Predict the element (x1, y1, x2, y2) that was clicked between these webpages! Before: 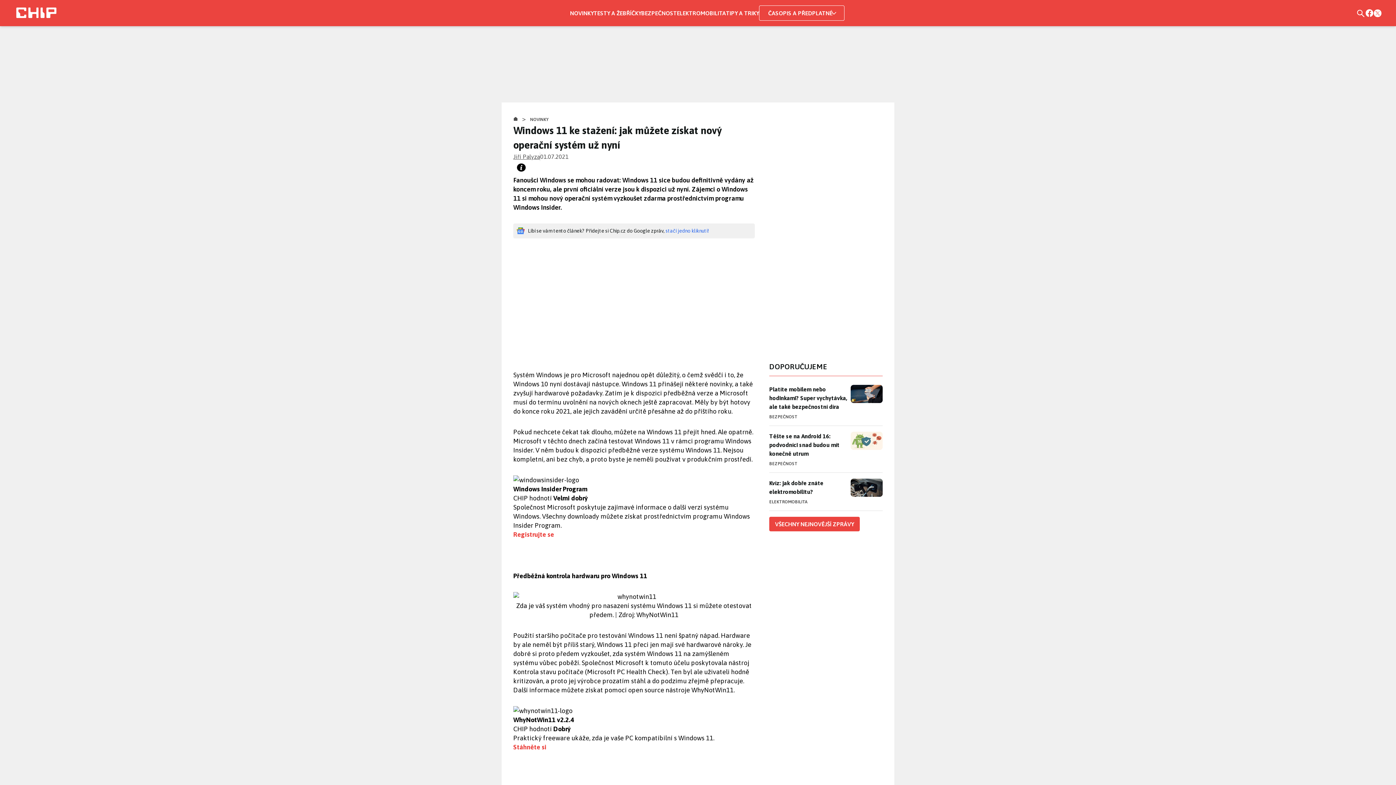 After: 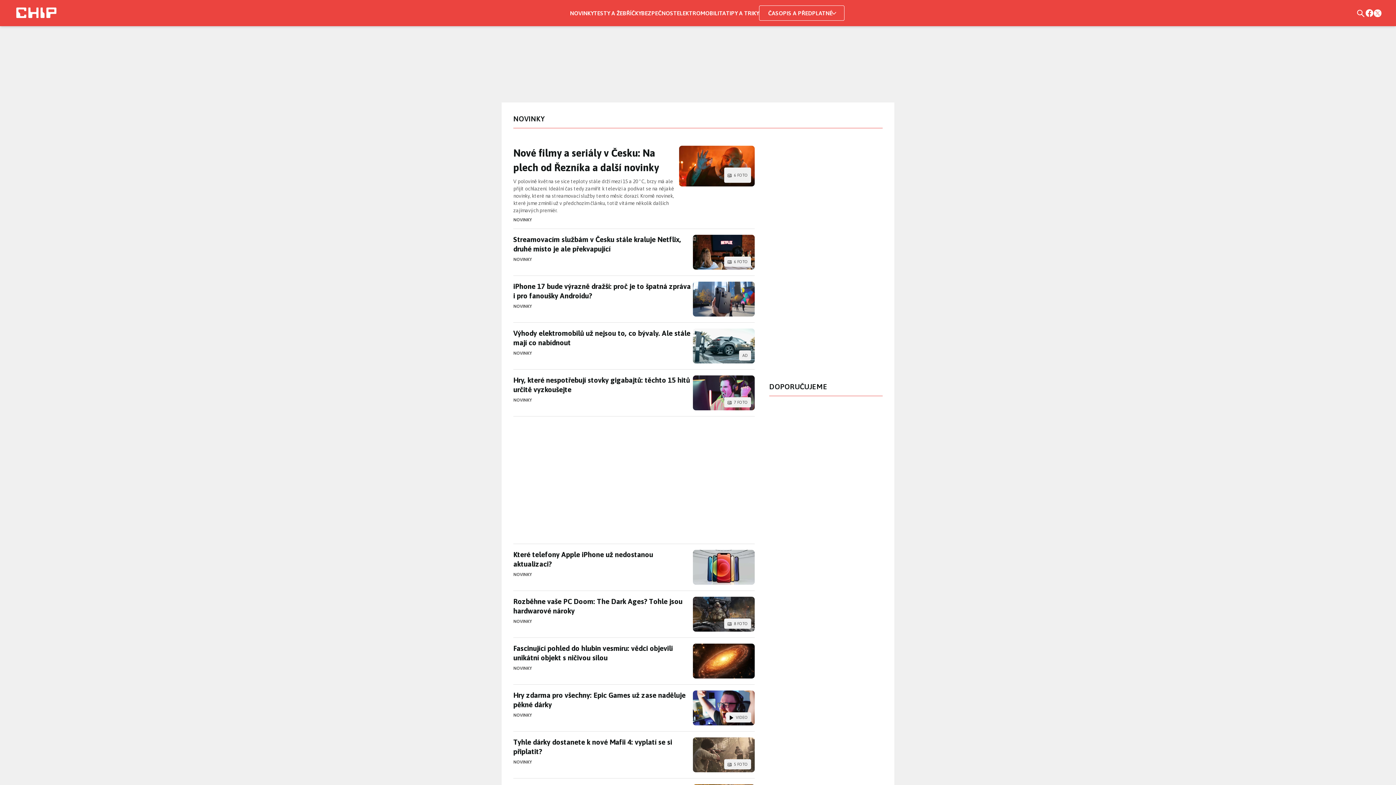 Action: bbox: (769, 499, 808, 505) label: ELEKTROMOBILITA